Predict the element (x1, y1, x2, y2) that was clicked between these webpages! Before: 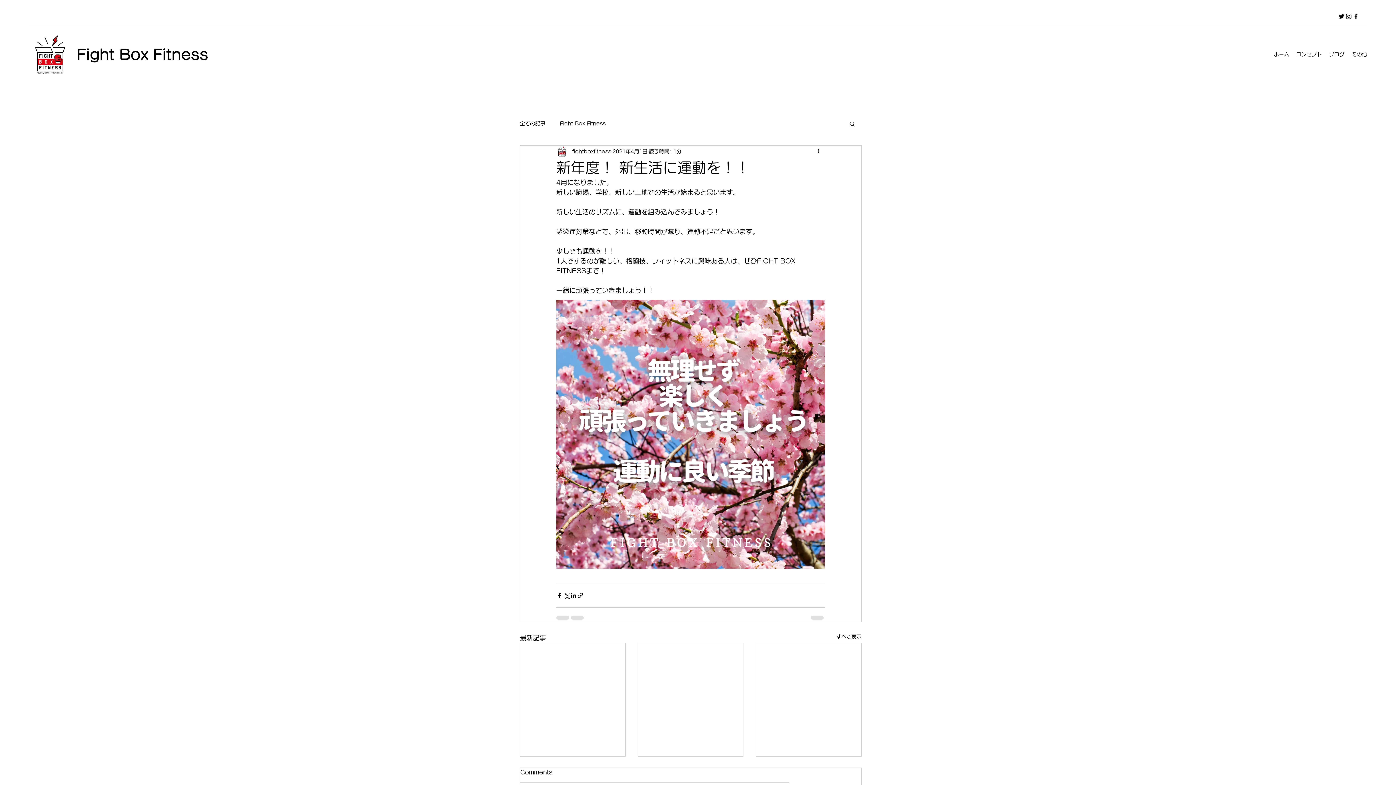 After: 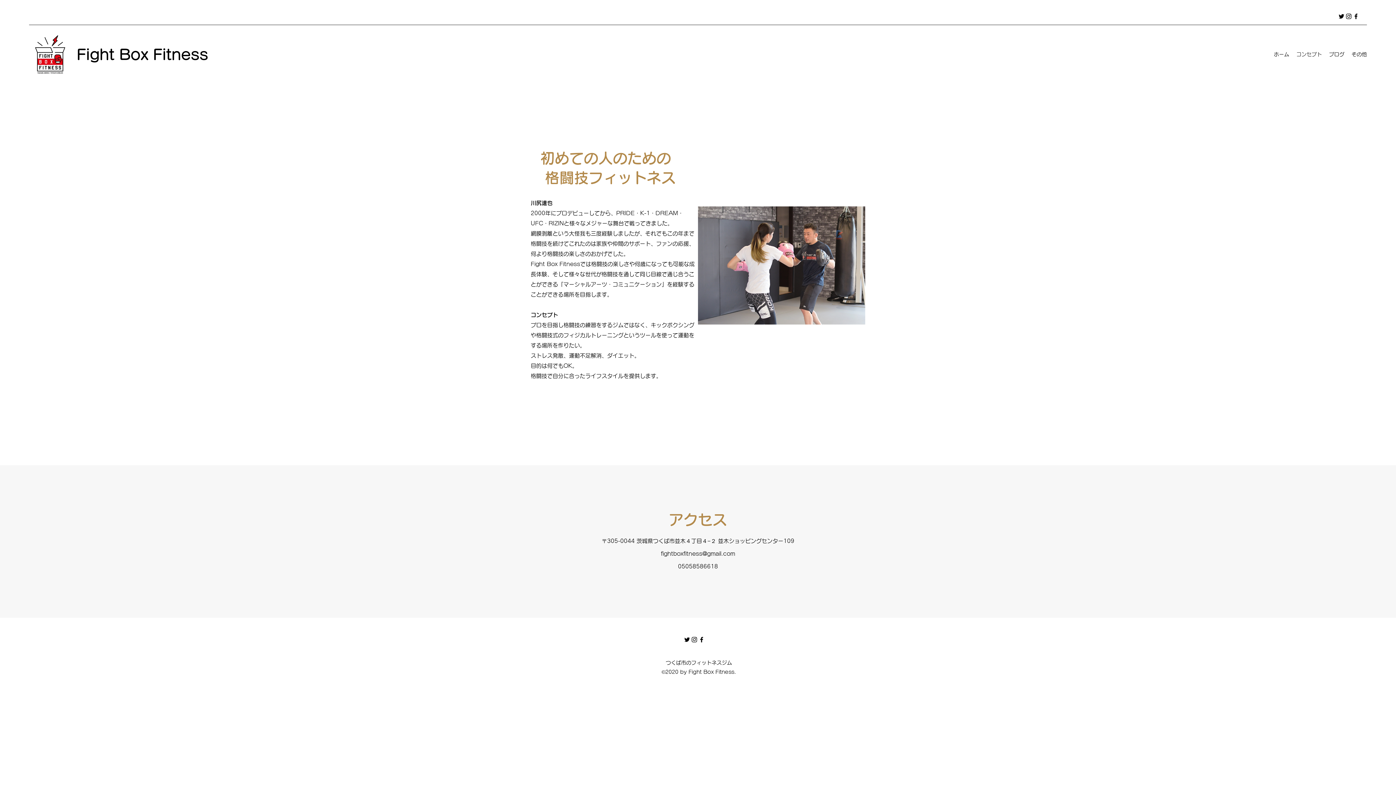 Action: label: コンセプト bbox: (1293, 49, 1325, 60)